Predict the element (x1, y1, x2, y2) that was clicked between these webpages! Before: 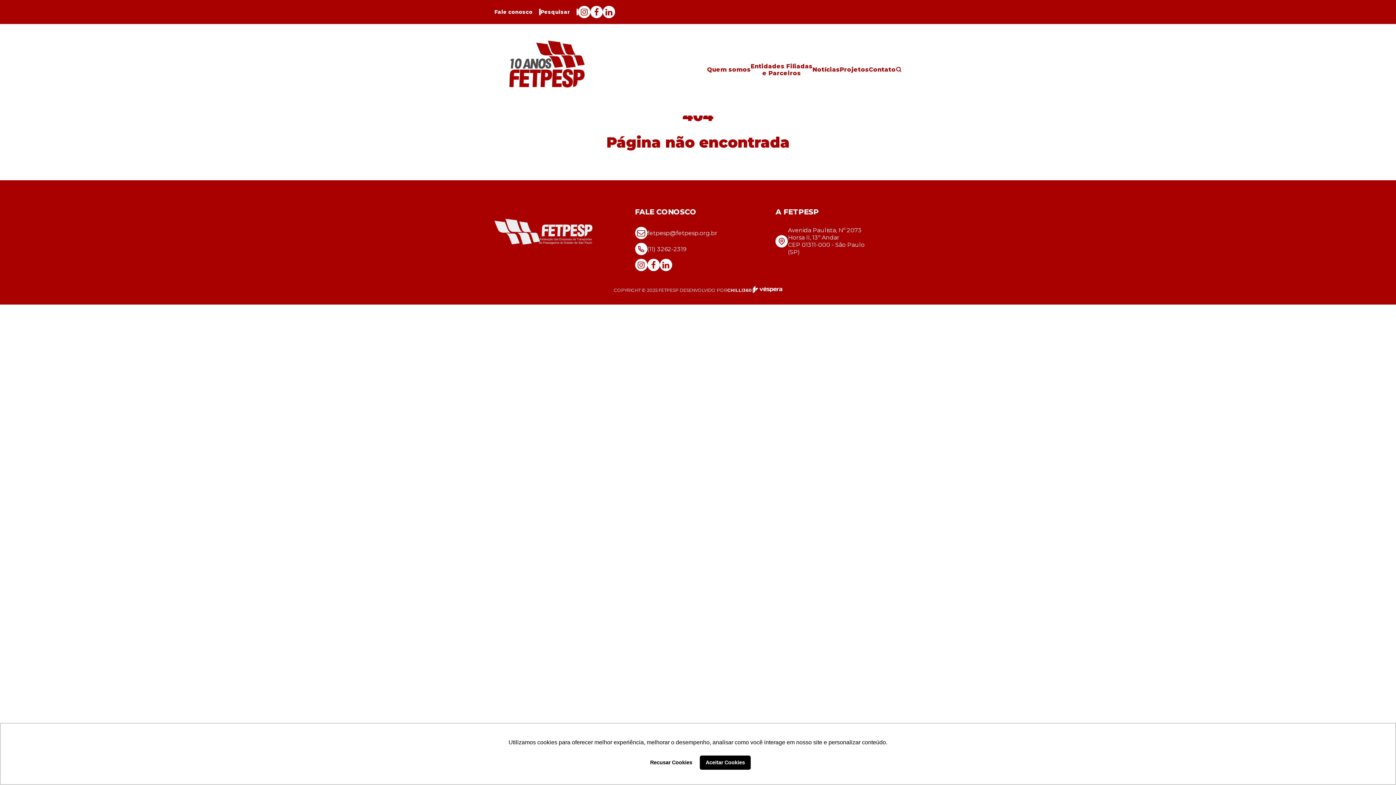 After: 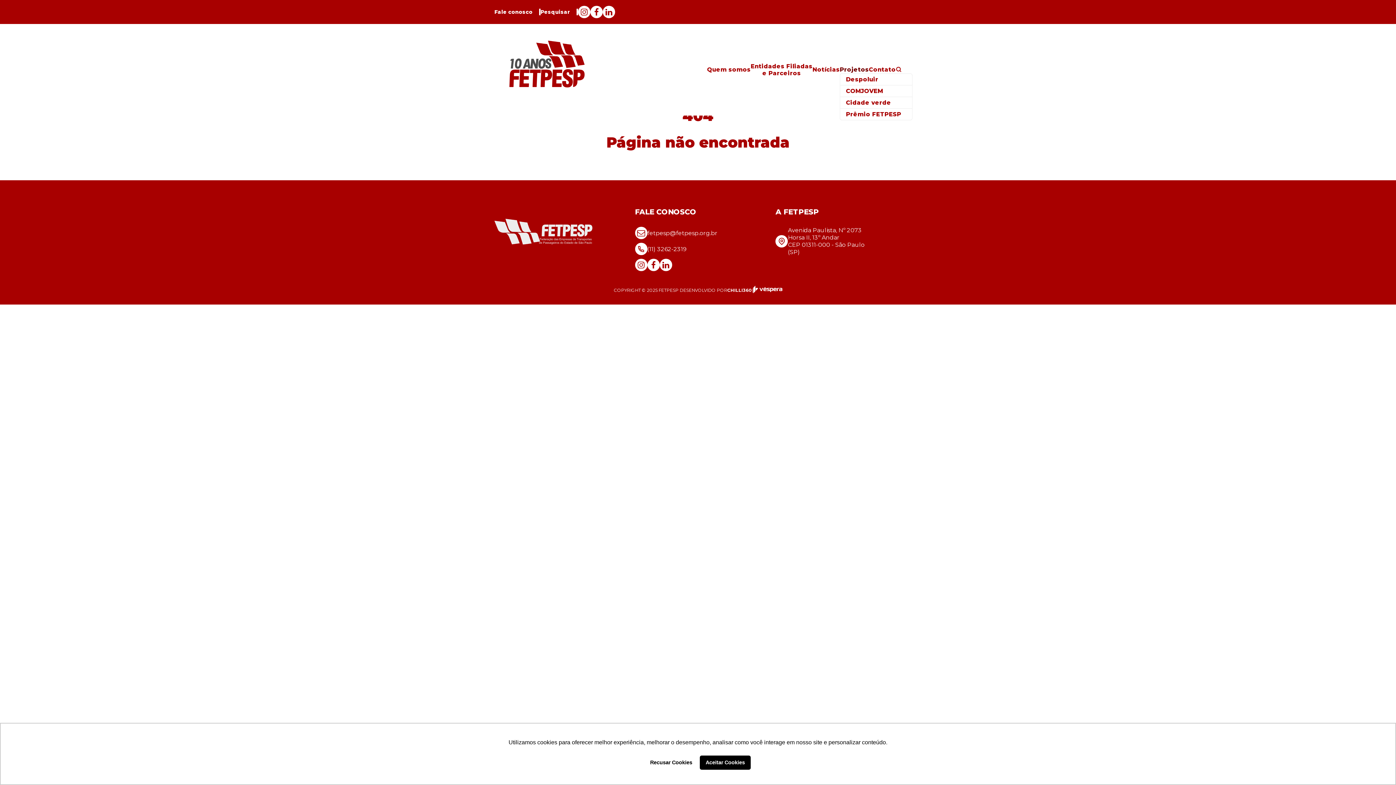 Action: label: Projetos bbox: (840, 66, 869, 73)